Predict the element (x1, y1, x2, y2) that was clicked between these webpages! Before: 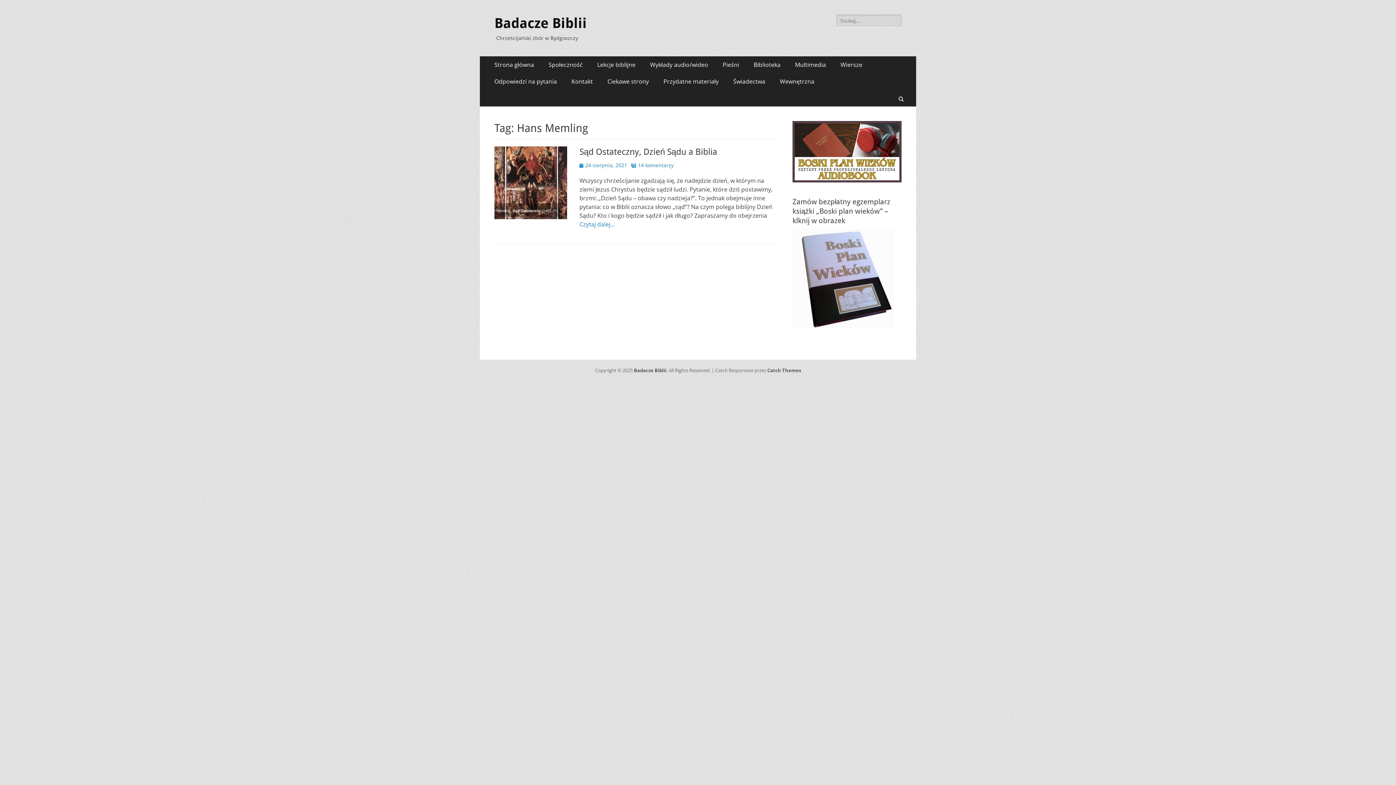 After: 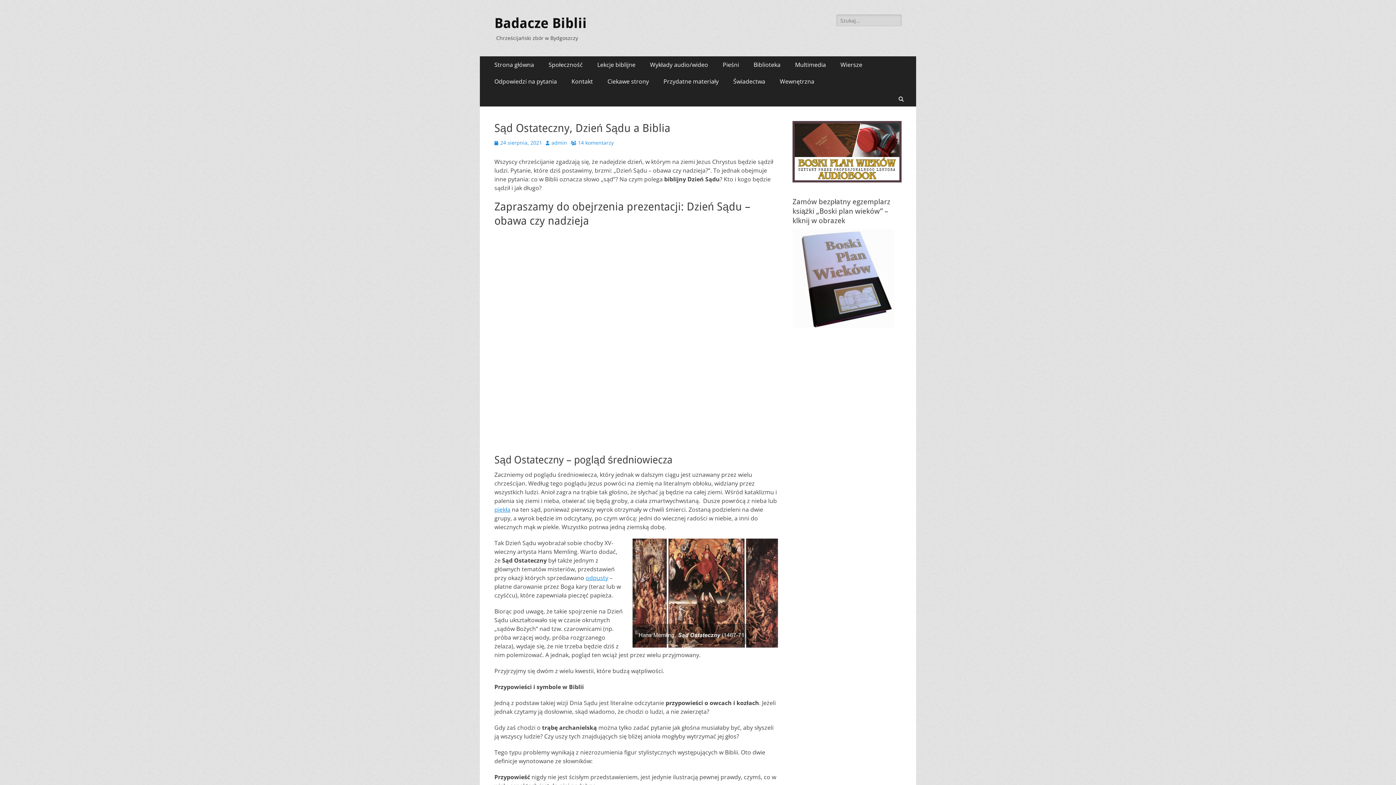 Action: bbox: (579, 220, 614, 228) label: Czytaj dalej…